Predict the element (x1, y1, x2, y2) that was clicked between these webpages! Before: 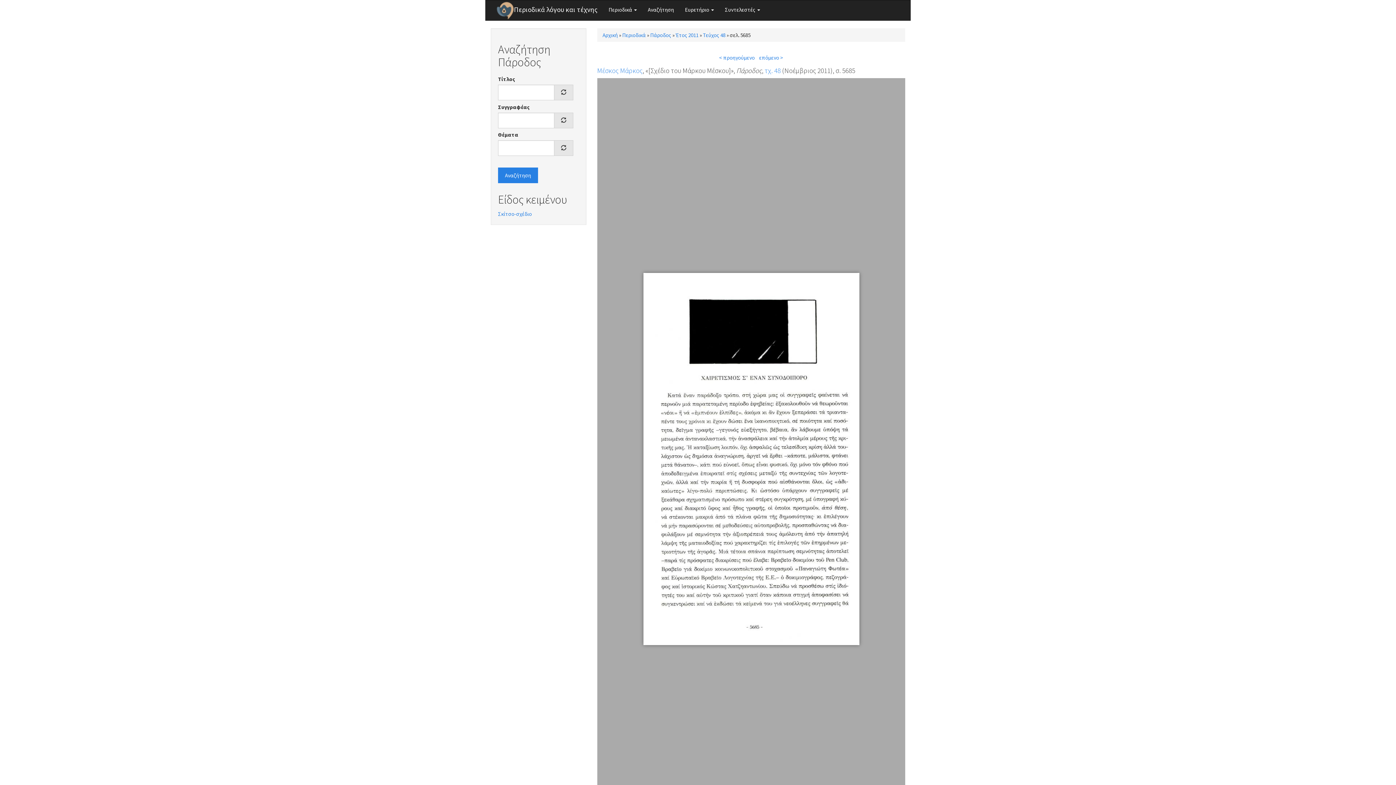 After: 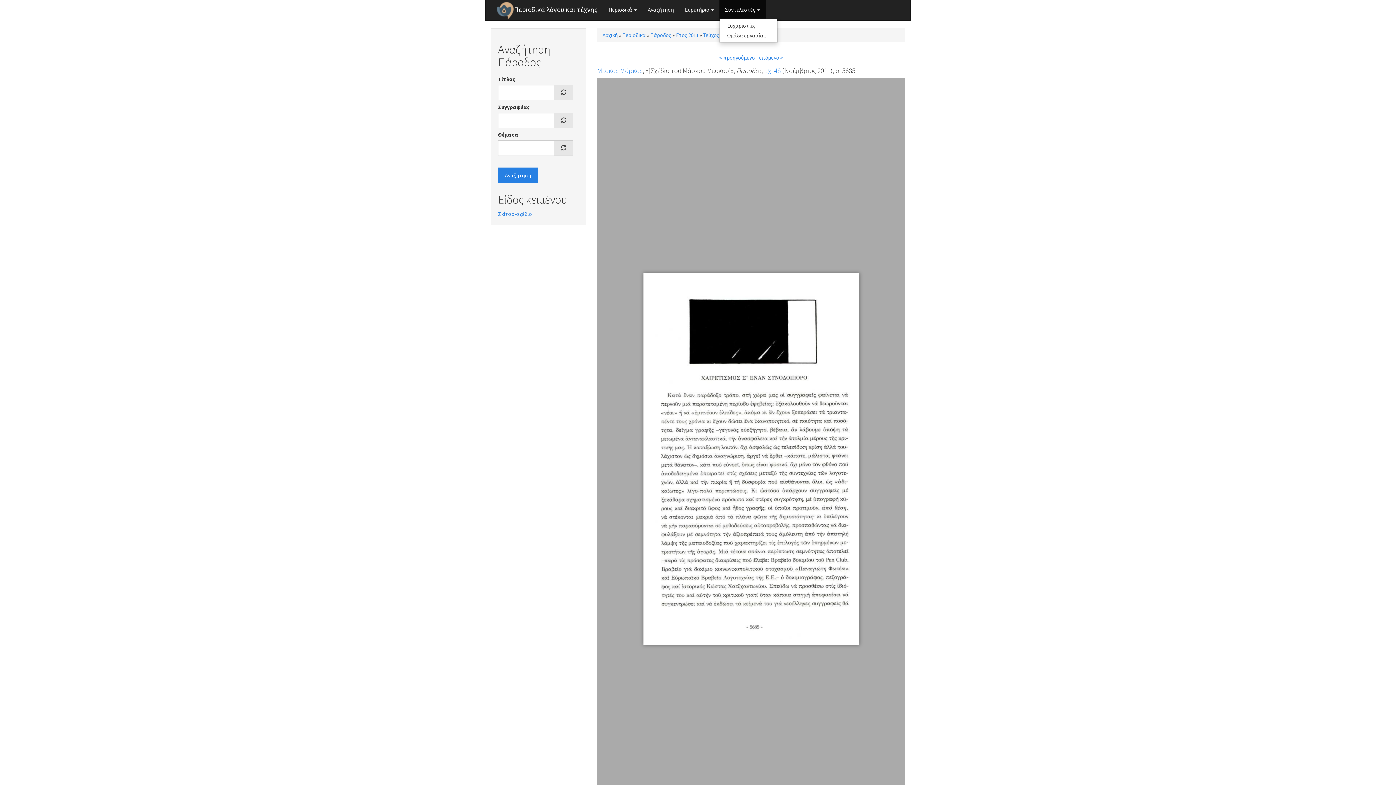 Action: label: Συντελεστές  bbox: (719, 0, 765, 18)